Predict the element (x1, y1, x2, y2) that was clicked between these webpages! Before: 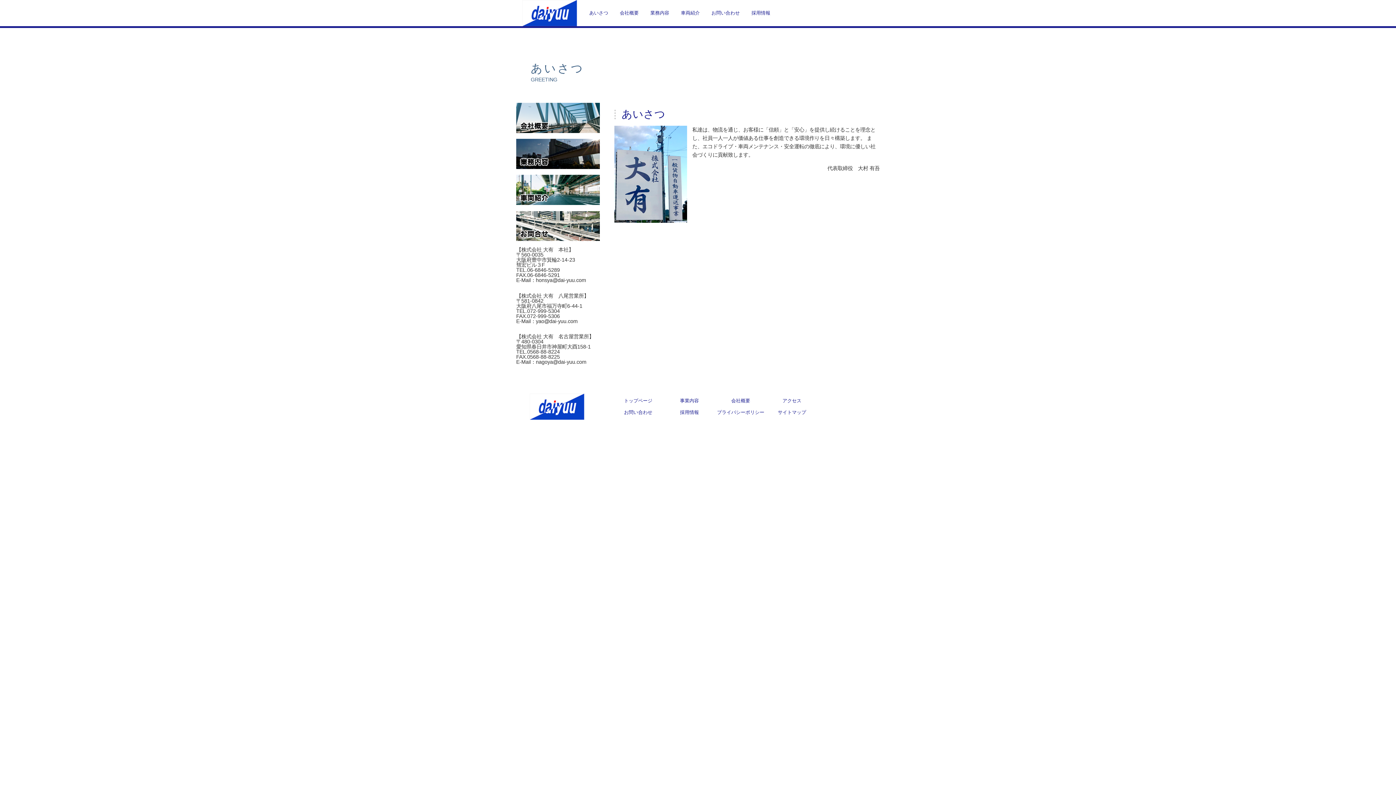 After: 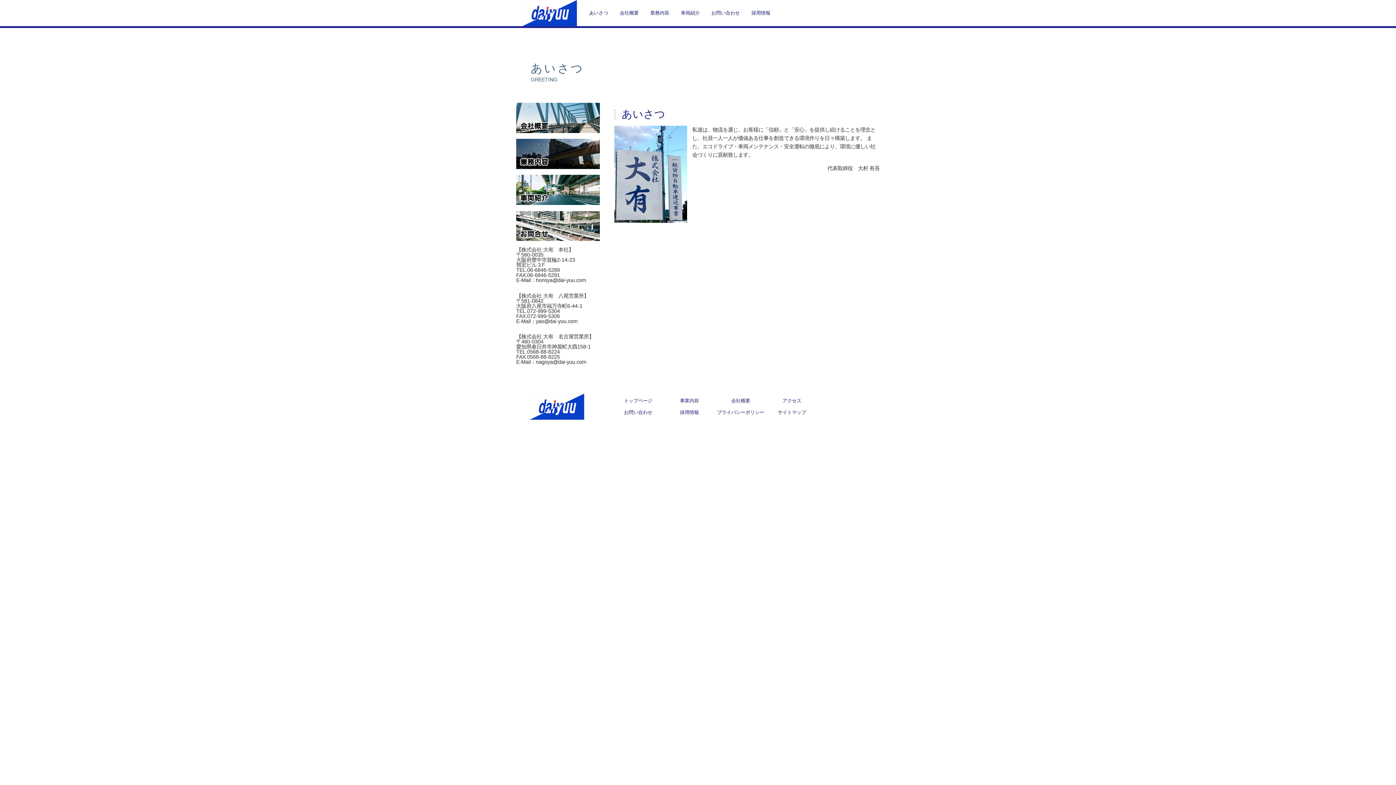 Action: bbox: (584, 0, 613, 26) label: あいさつ